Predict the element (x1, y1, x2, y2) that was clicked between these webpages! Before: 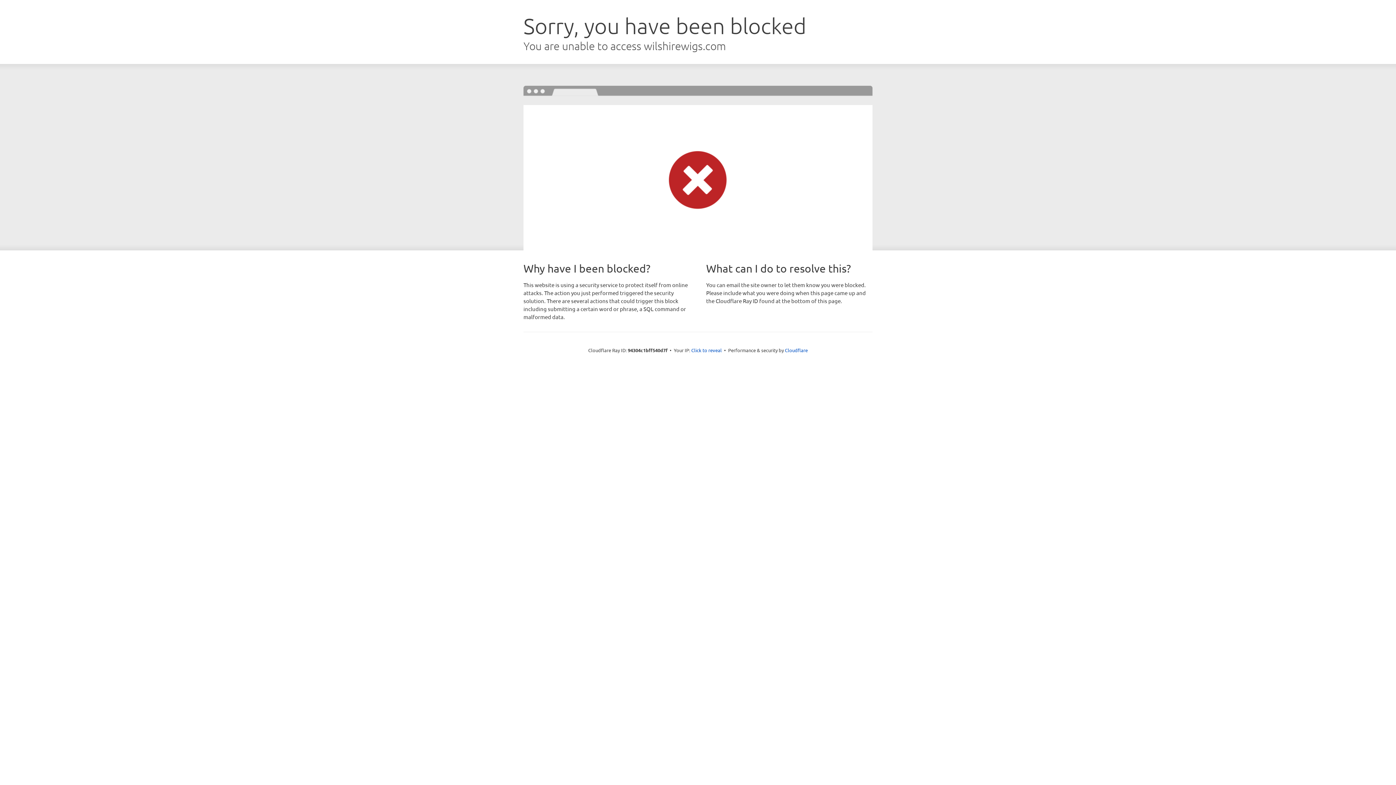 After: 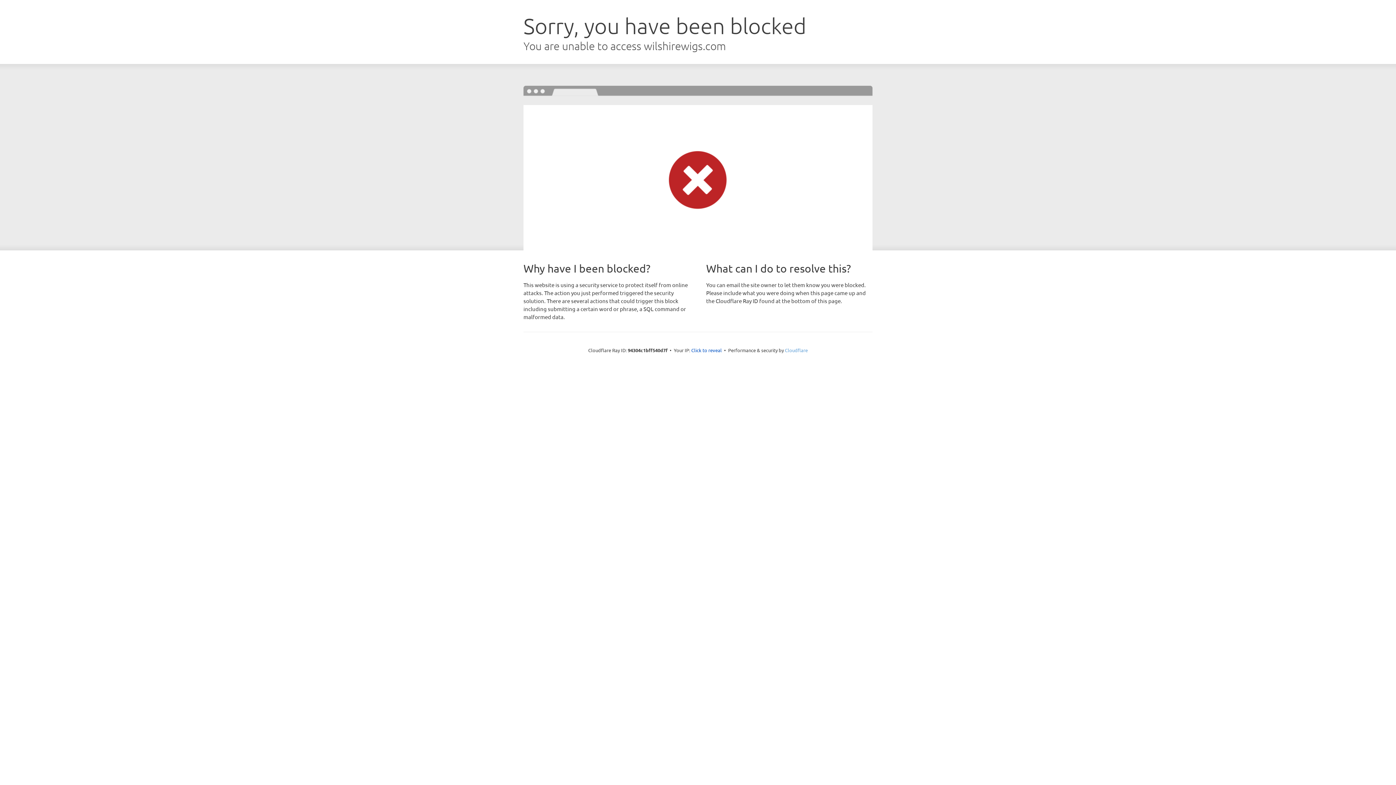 Action: bbox: (785, 347, 808, 353) label: Cloudflare